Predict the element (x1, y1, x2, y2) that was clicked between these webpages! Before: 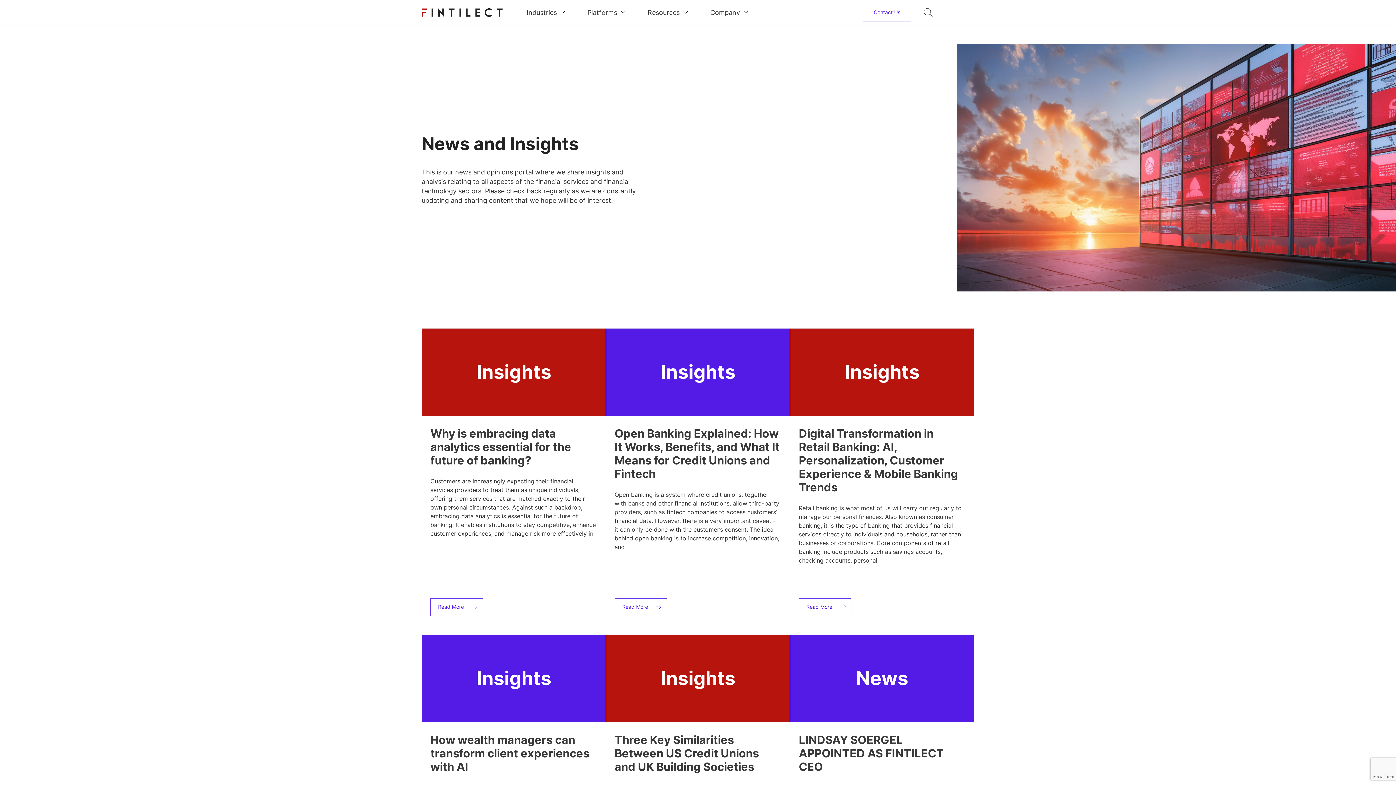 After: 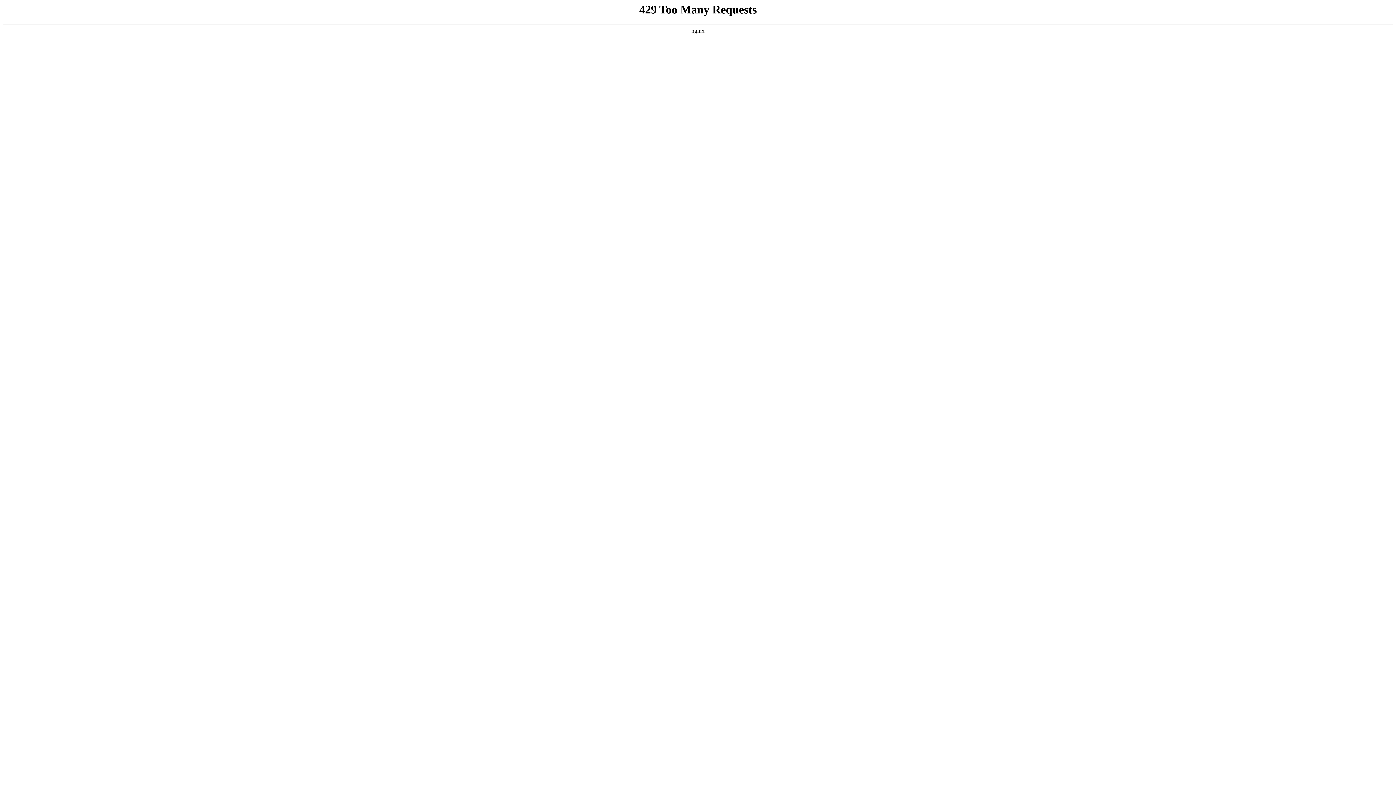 Action: label: LINDSAY SOERGEL APPOINTED AS FINTILECT CEO

LONDON AND SALT LAKE CITY, MARCH 4TH, 2025: Fintilect, the AI-powered hyper-personalized digital banking provider for financial providers across the globe, has appointed Lindsay Soergel as CEO. Lindsay has over 25 years’ experience as a senior technology delivery and customer operations executive in banking and fintech, supported by extensive success in cross-industry e-commerce and data-driven

Read More bbox: (790, 634, 974, 915)